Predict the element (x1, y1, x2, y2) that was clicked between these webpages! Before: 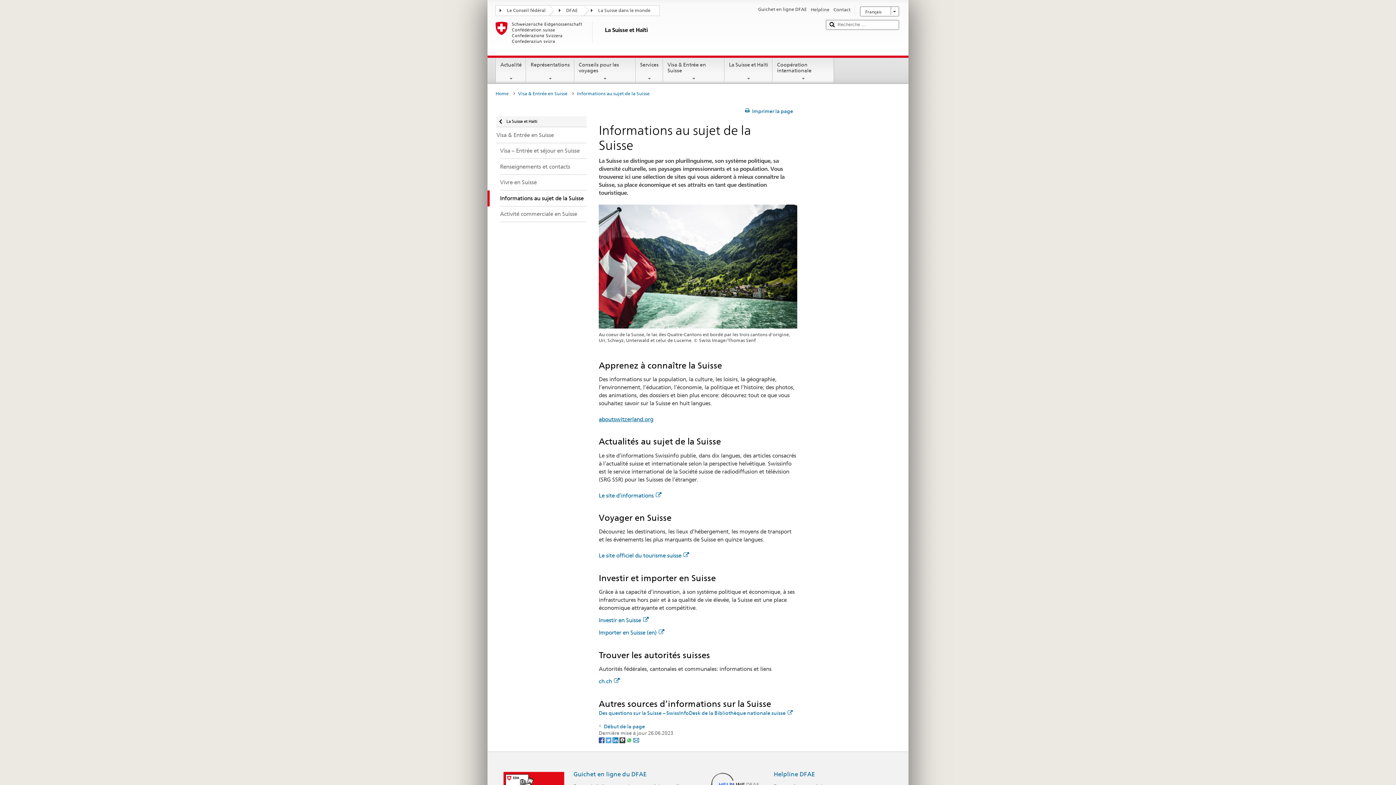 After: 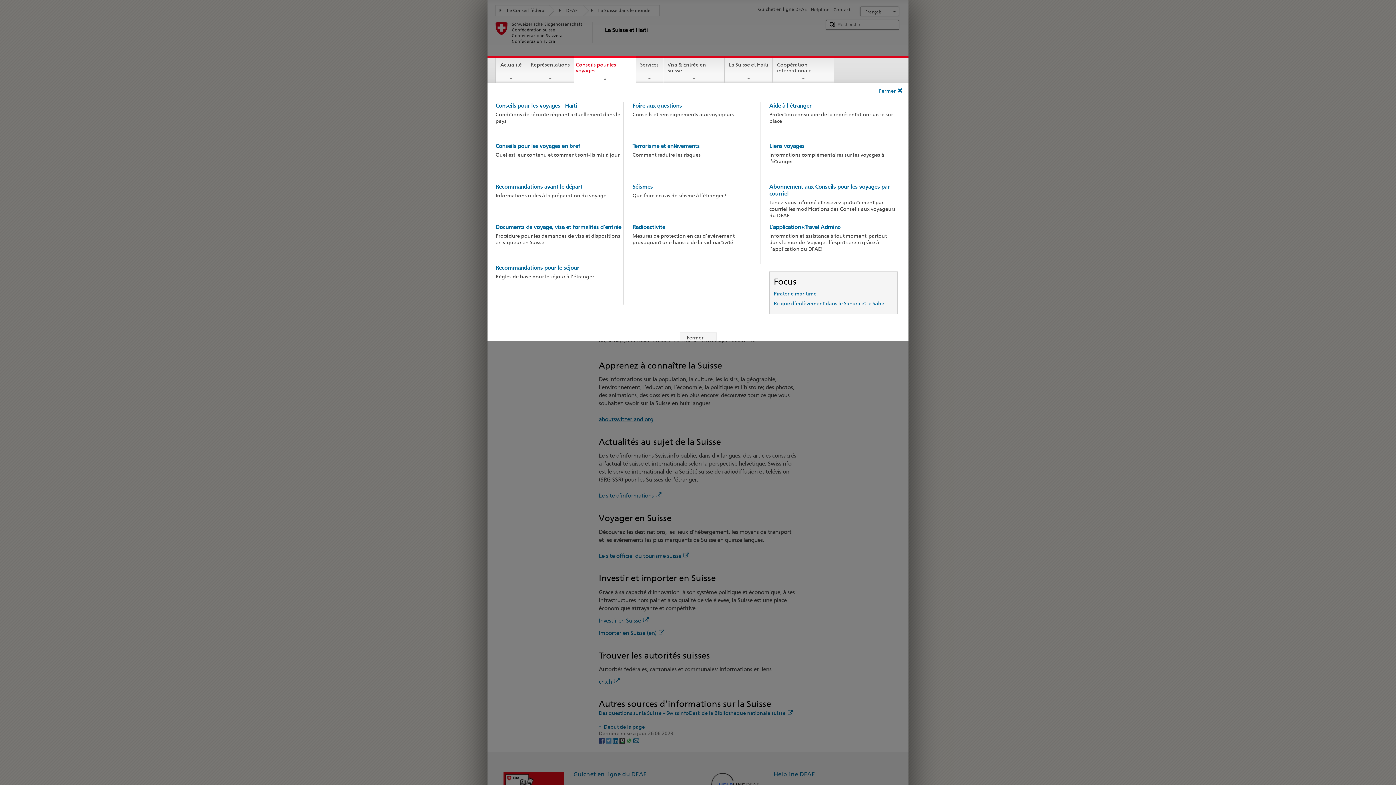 Action: label: Conseils pour les voyages bbox: (574, 57, 635, 81)